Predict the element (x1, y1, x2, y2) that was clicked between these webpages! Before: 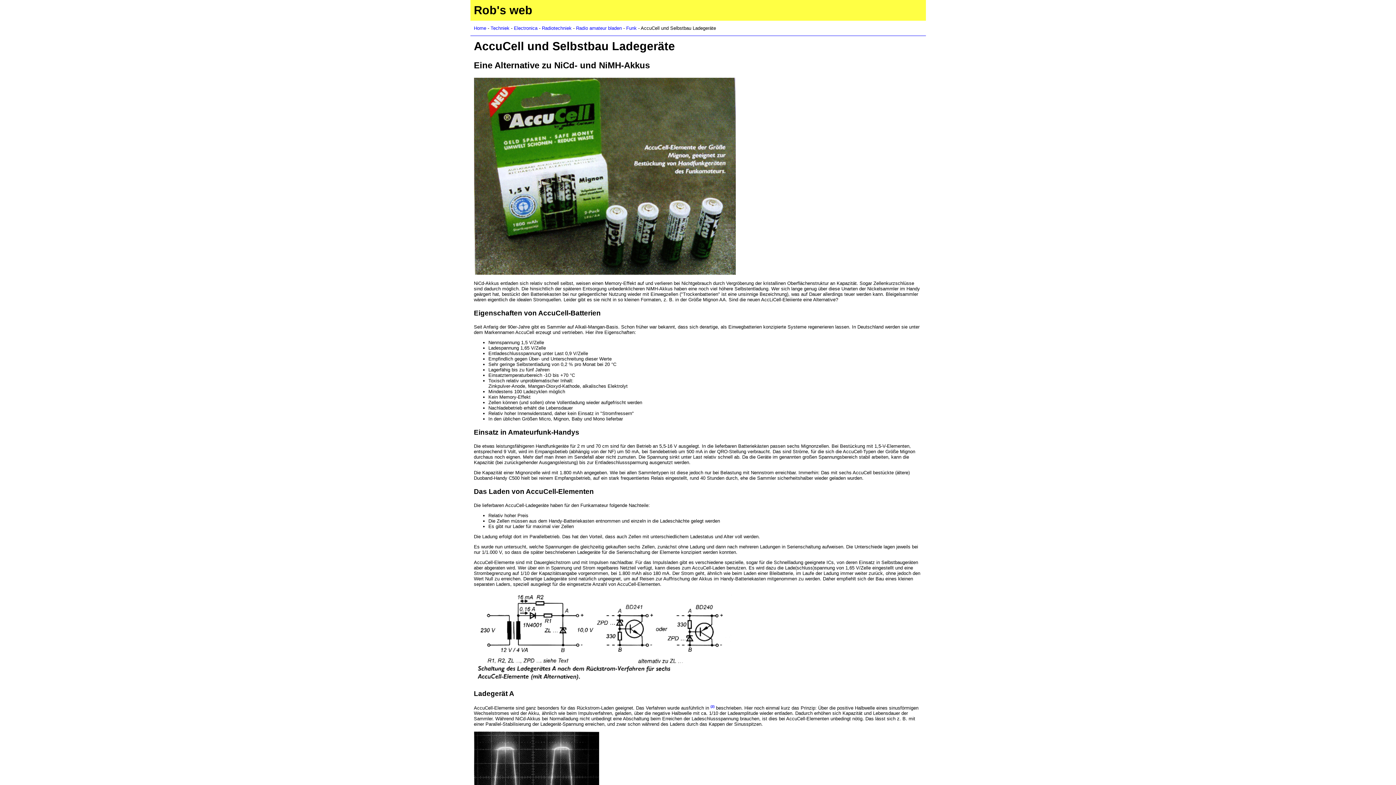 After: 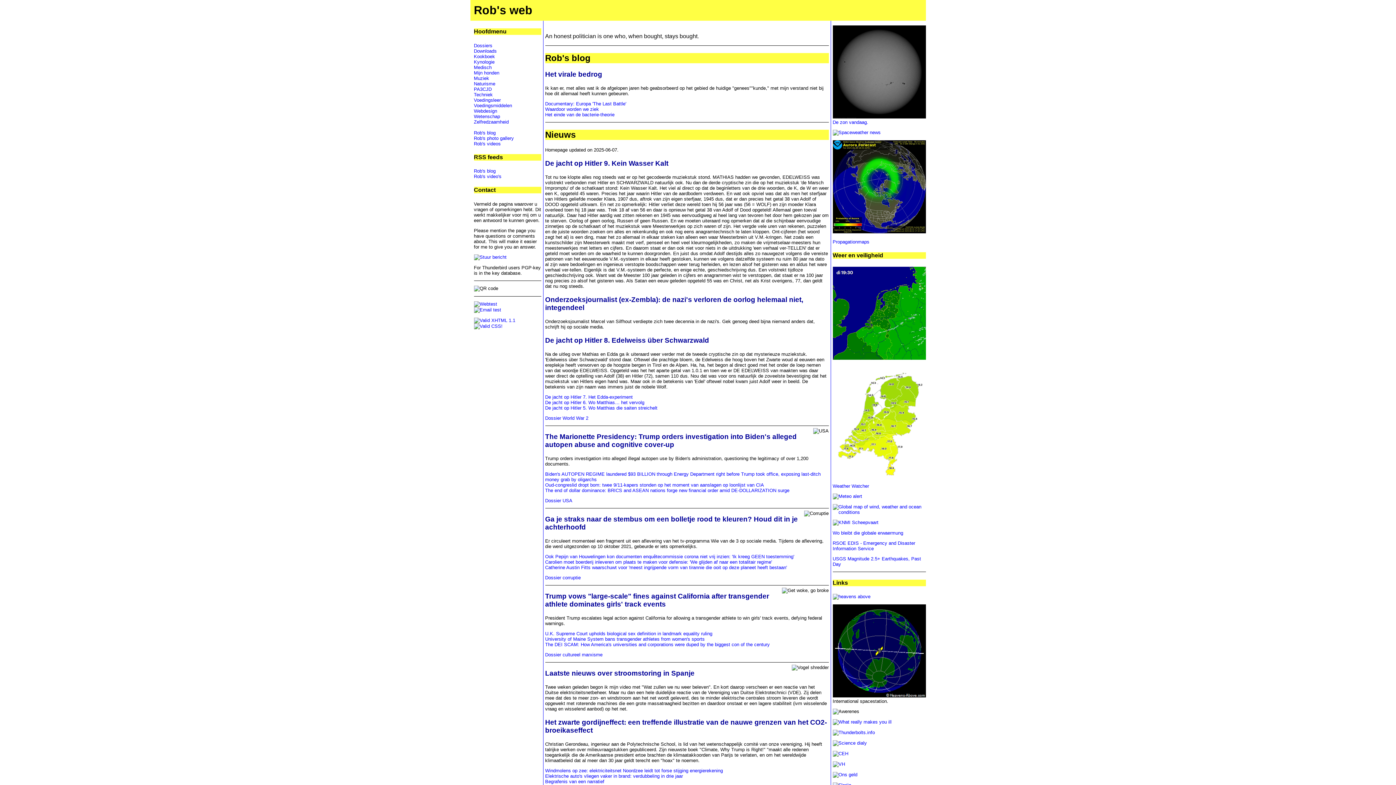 Action: label: Home bbox: (474, 25, 486, 30)